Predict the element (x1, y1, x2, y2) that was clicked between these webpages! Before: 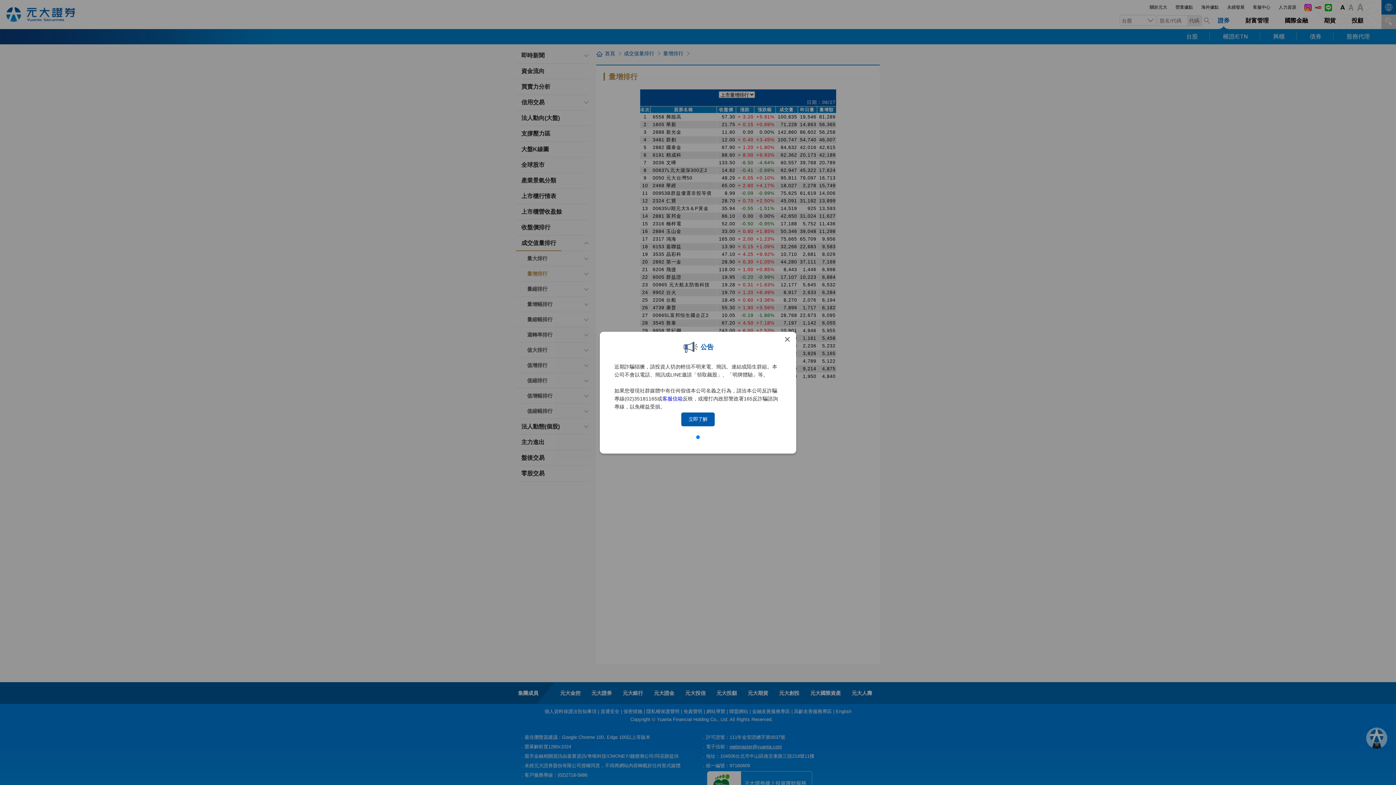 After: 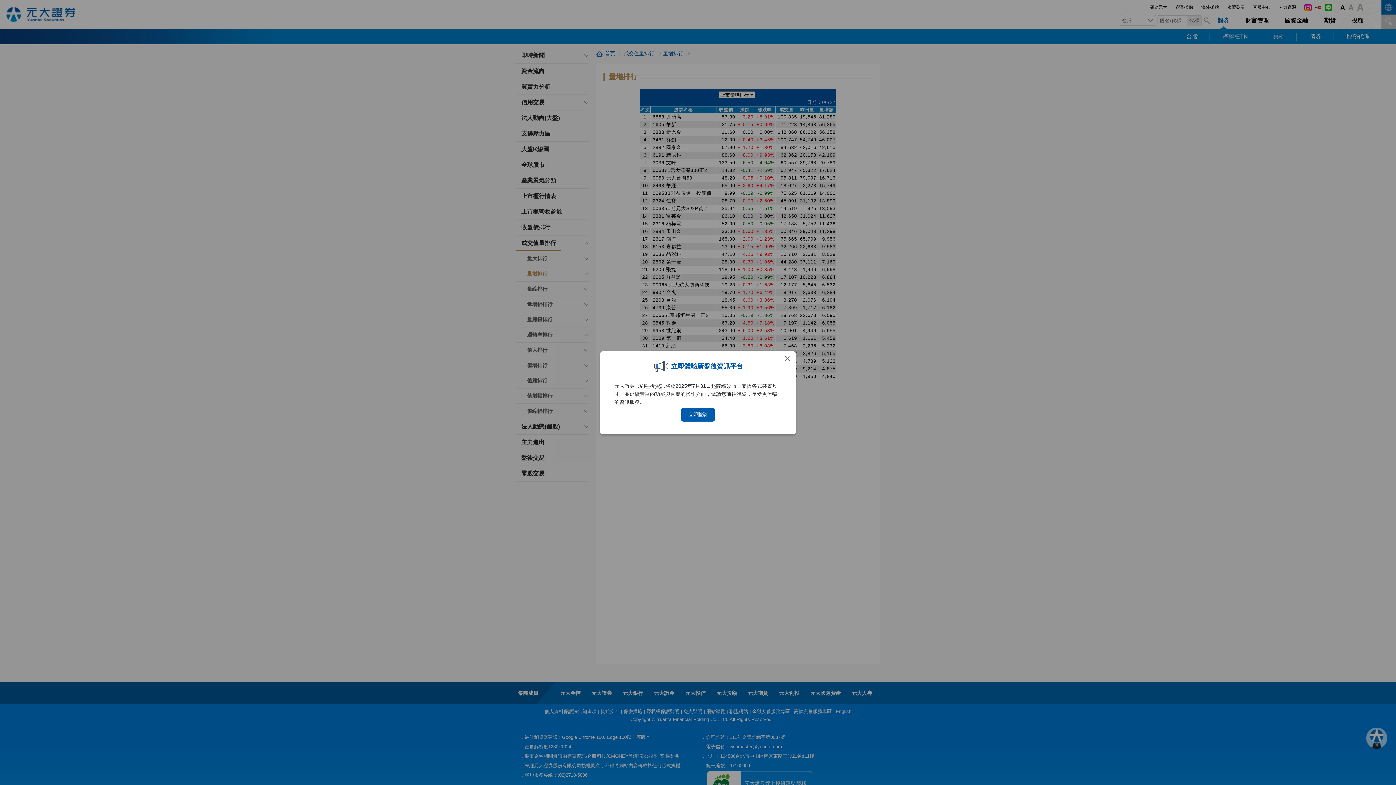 Action: bbox: (681, 412, 714, 426) label: 立即了解